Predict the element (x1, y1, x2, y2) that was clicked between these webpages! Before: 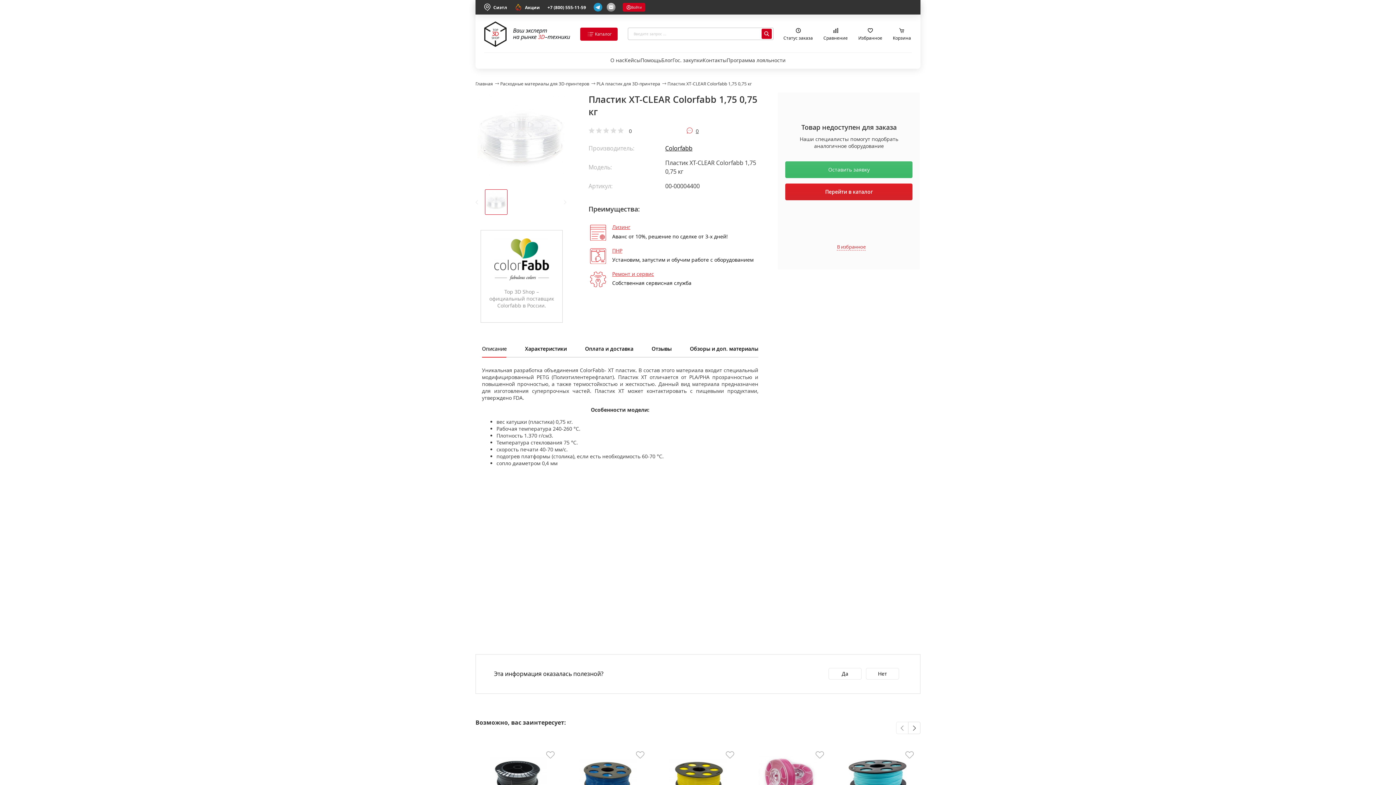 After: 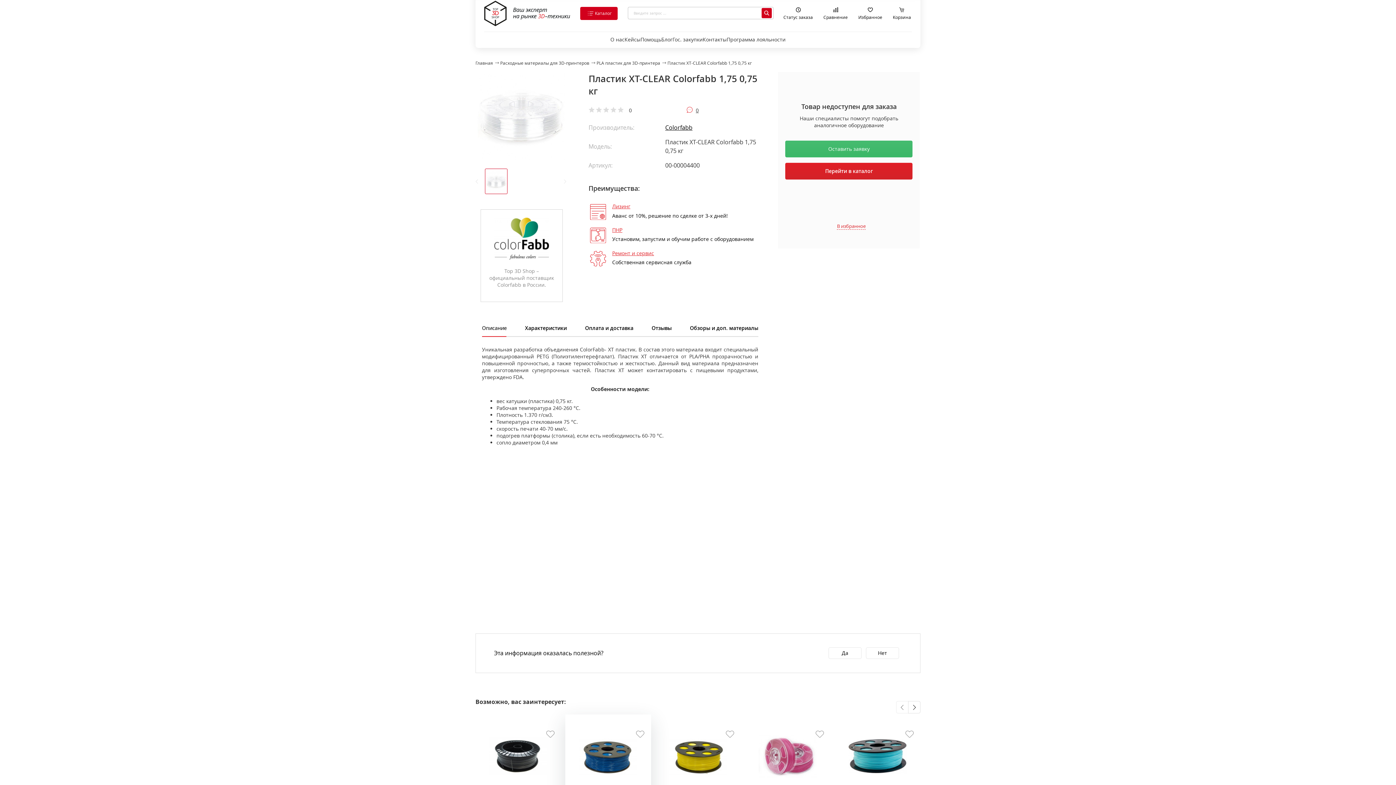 Action: bbox: (571, 748, 645, 806)